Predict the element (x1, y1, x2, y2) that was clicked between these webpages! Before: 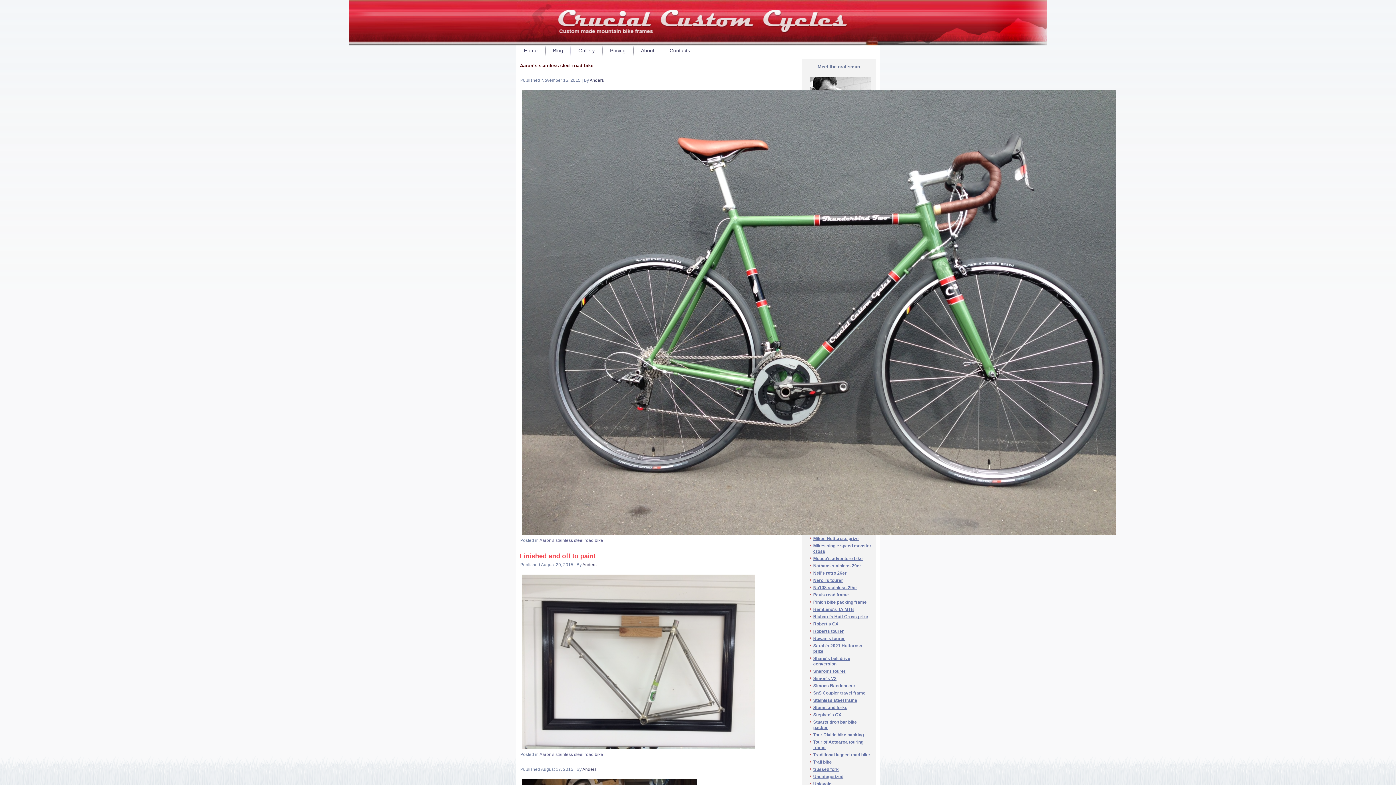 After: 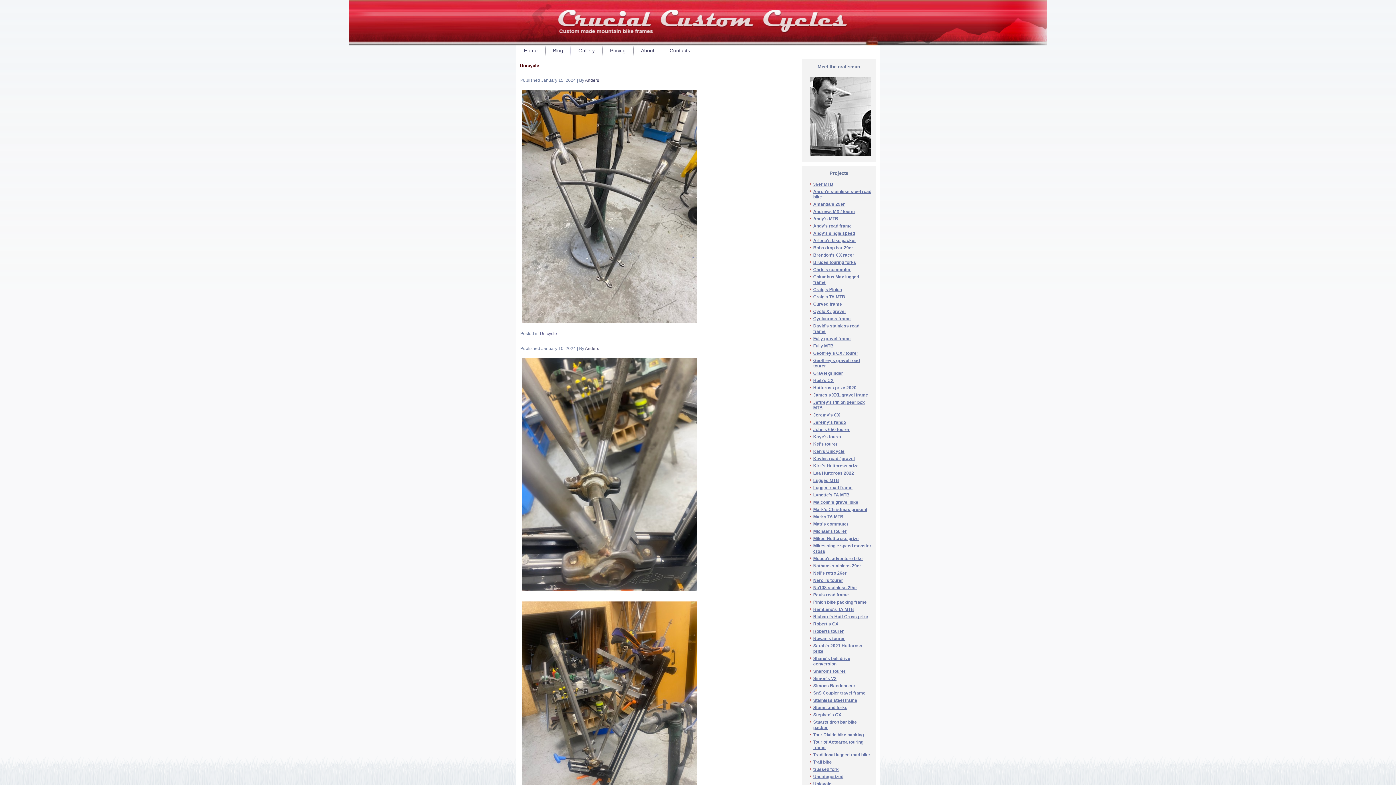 Action: label: Unicycle bbox: (813, 781, 831, 786)